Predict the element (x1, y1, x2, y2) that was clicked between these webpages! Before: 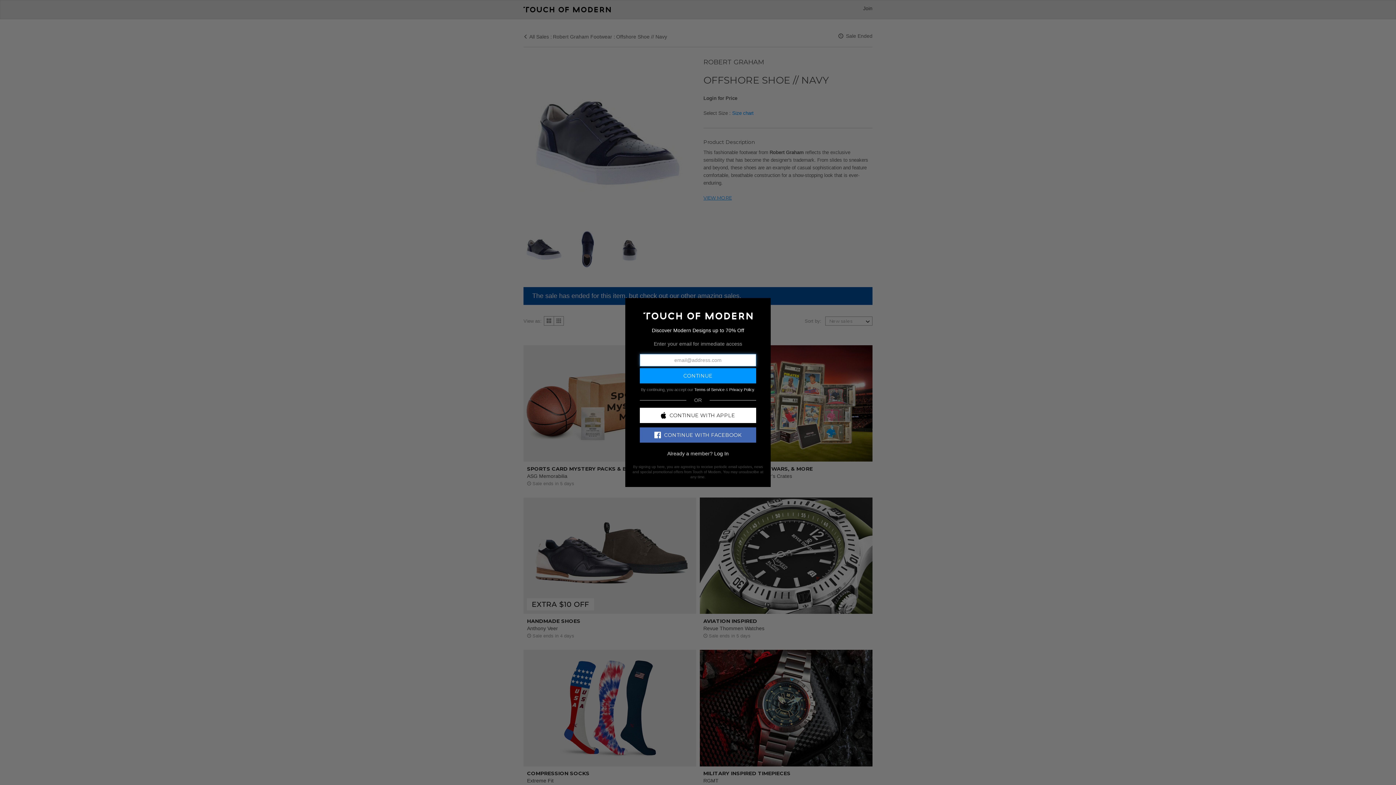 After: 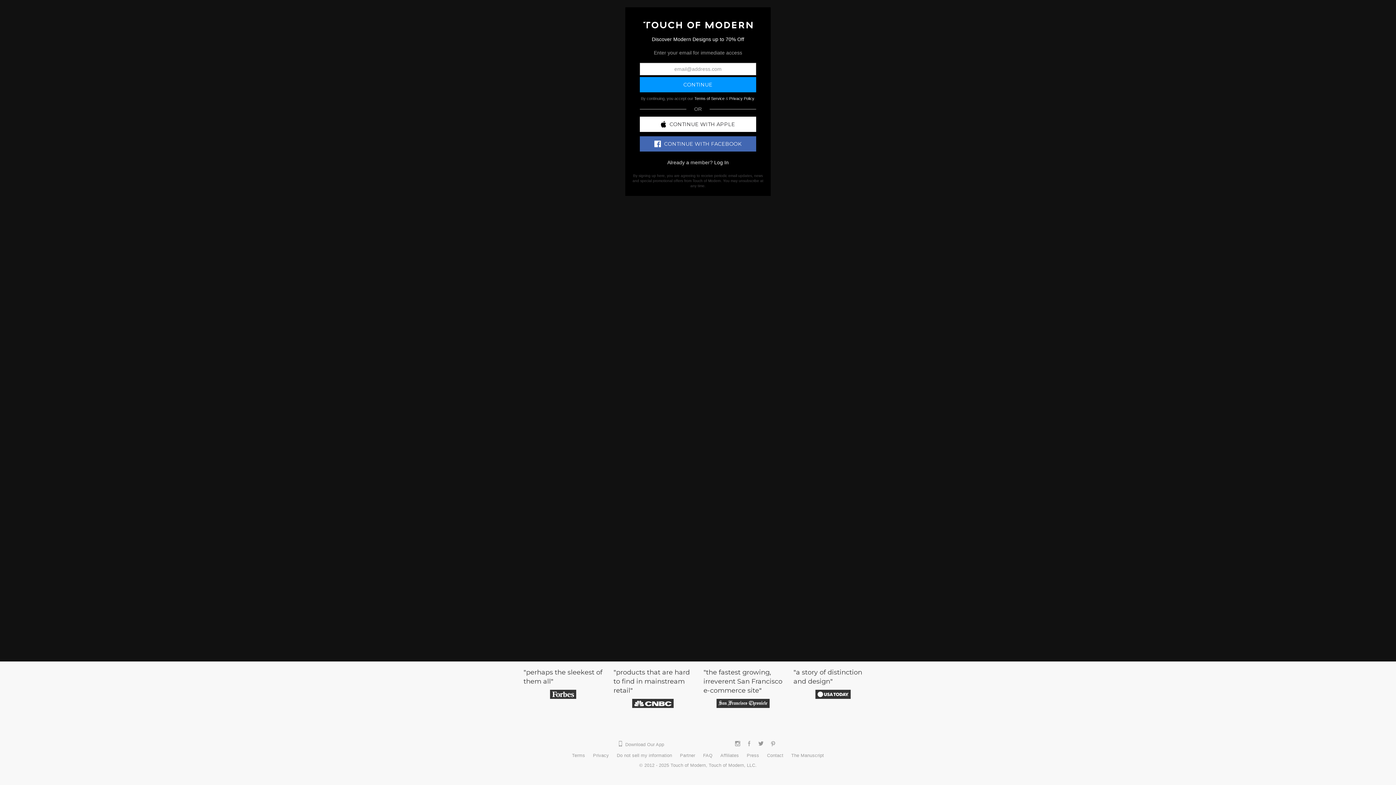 Action: bbox: (643, 312, 752, 318)